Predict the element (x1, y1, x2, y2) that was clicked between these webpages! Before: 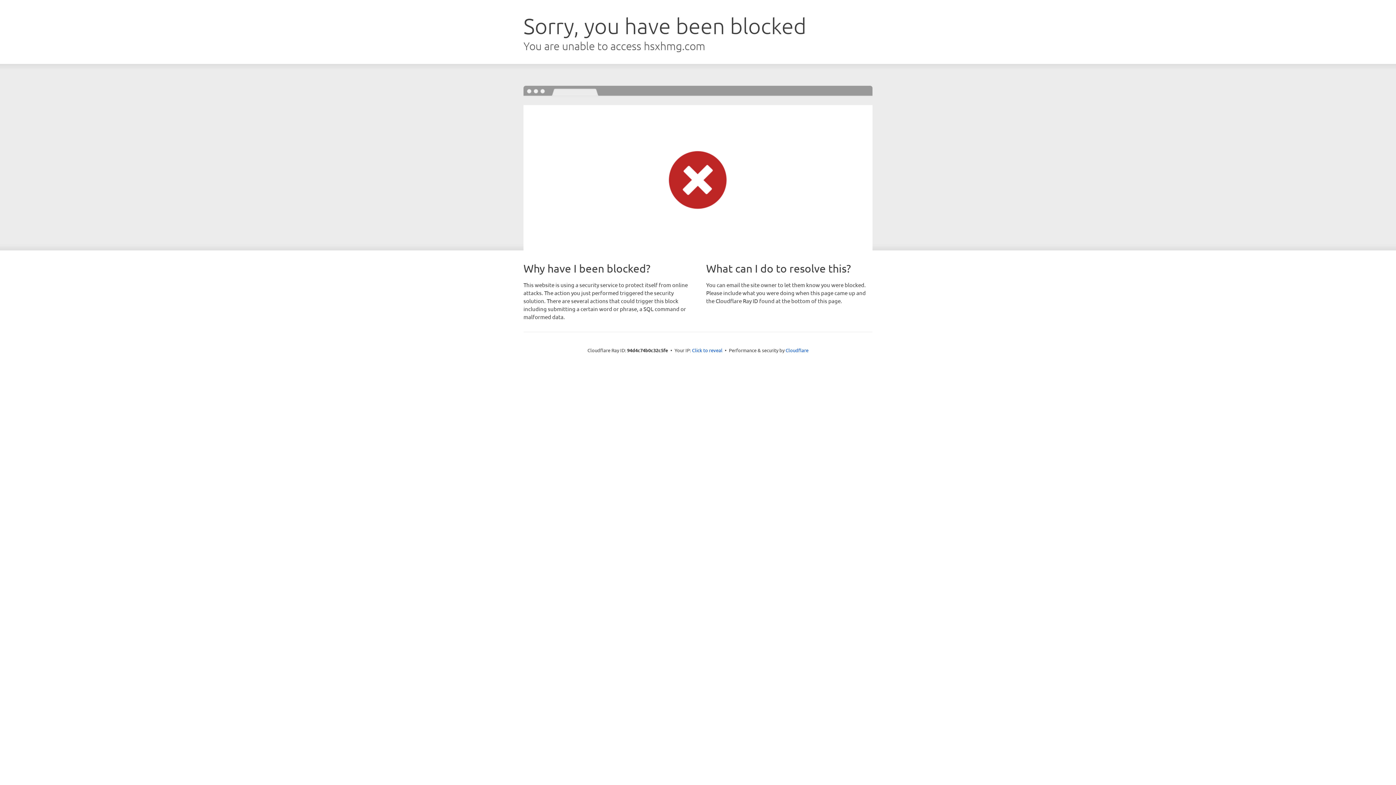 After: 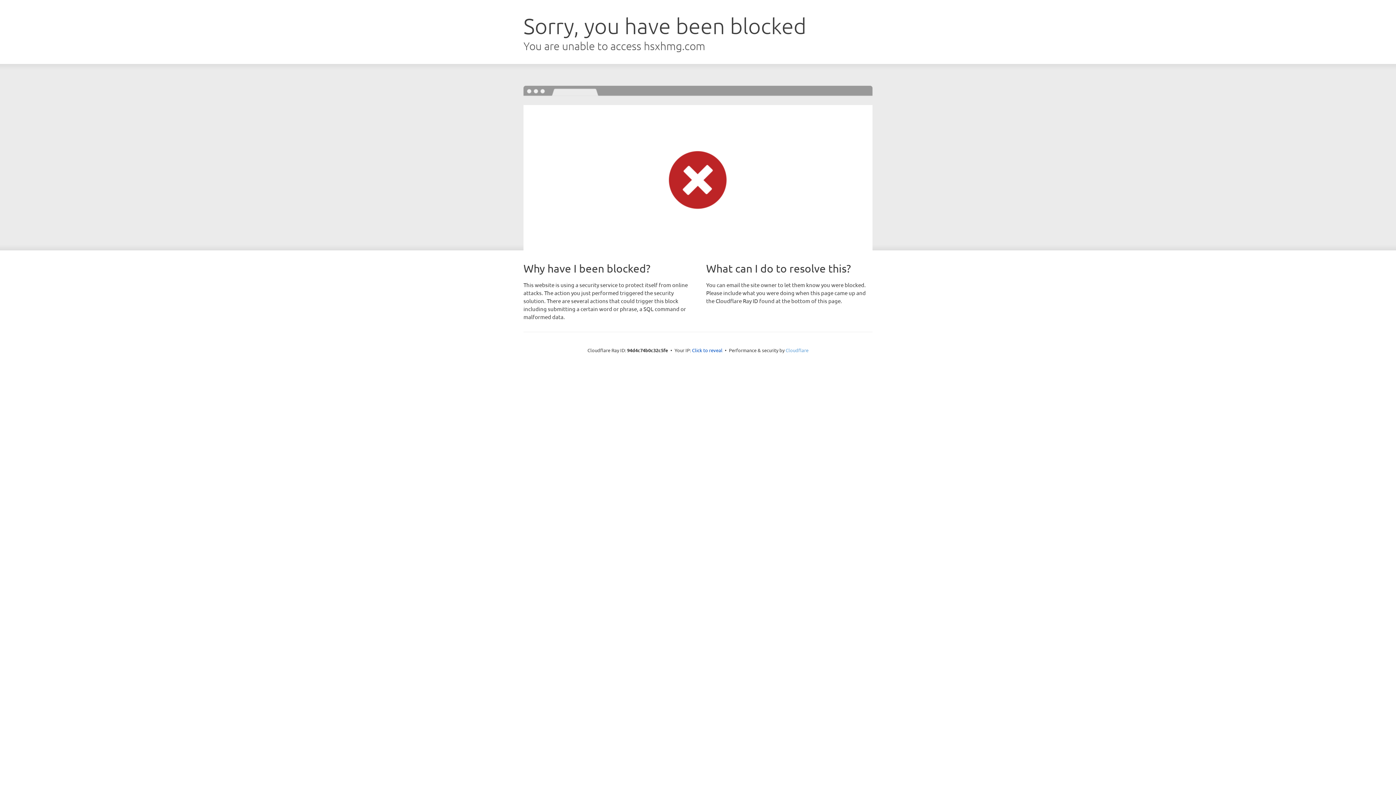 Action: label: Cloudflare bbox: (785, 347, 808, 353)